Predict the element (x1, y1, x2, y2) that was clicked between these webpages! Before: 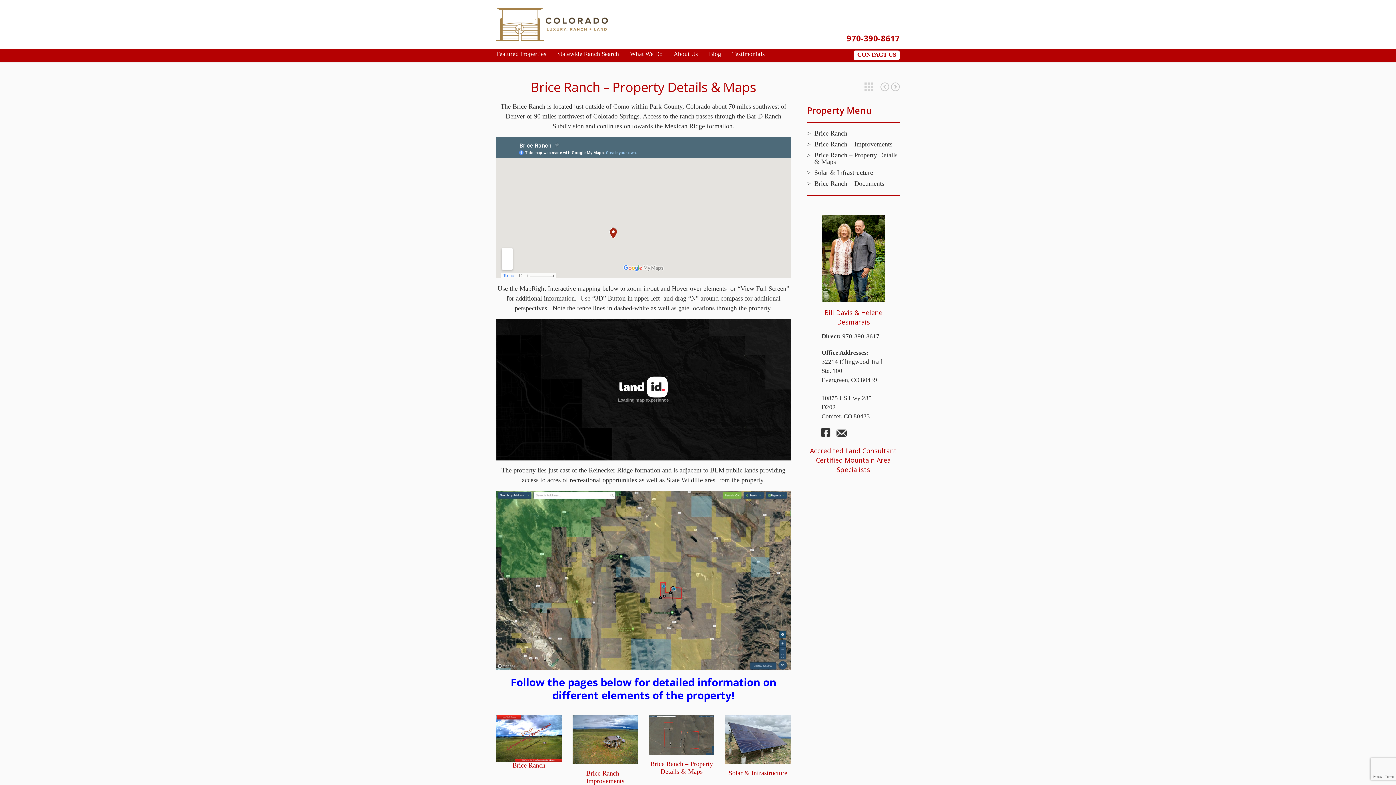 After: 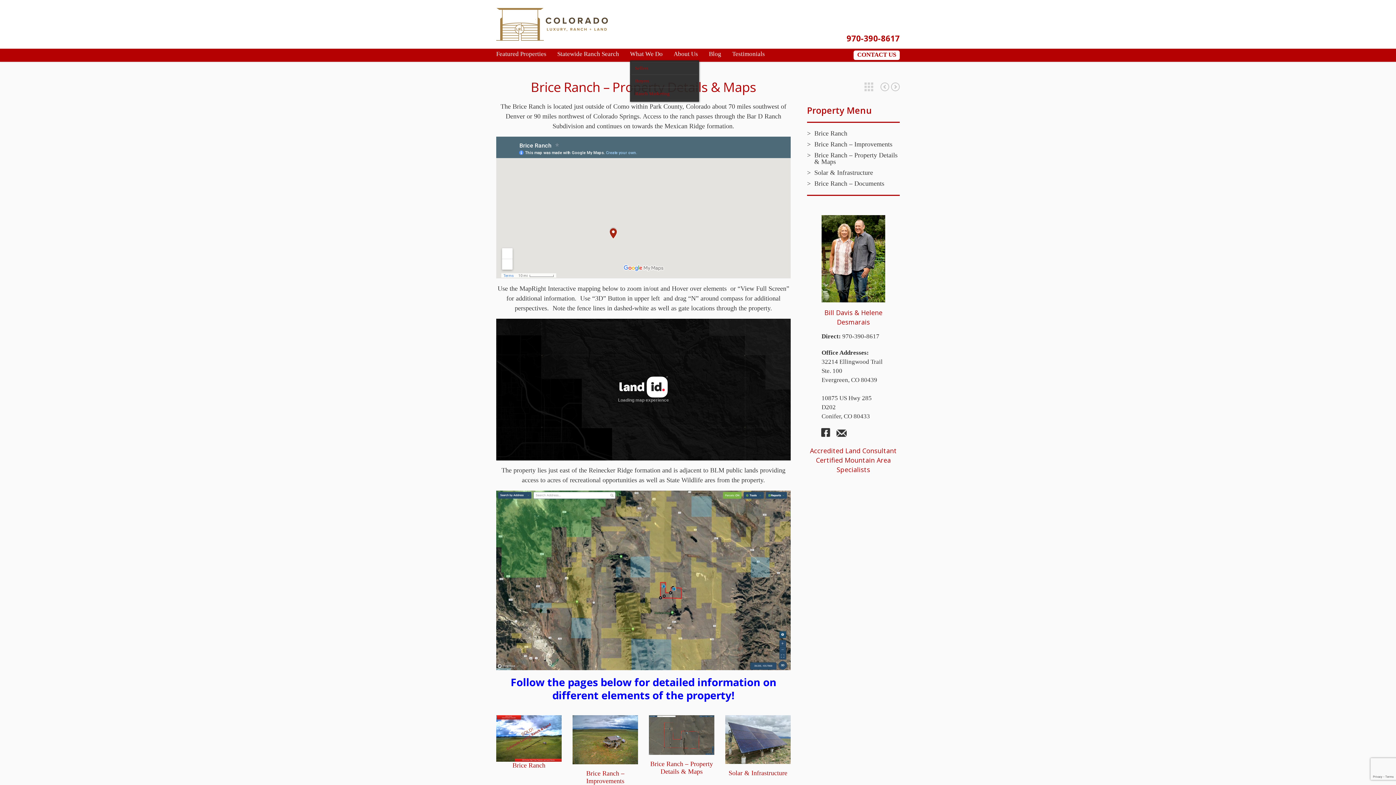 Action: label: What We Do bbox: (630, 48, 662, 60)